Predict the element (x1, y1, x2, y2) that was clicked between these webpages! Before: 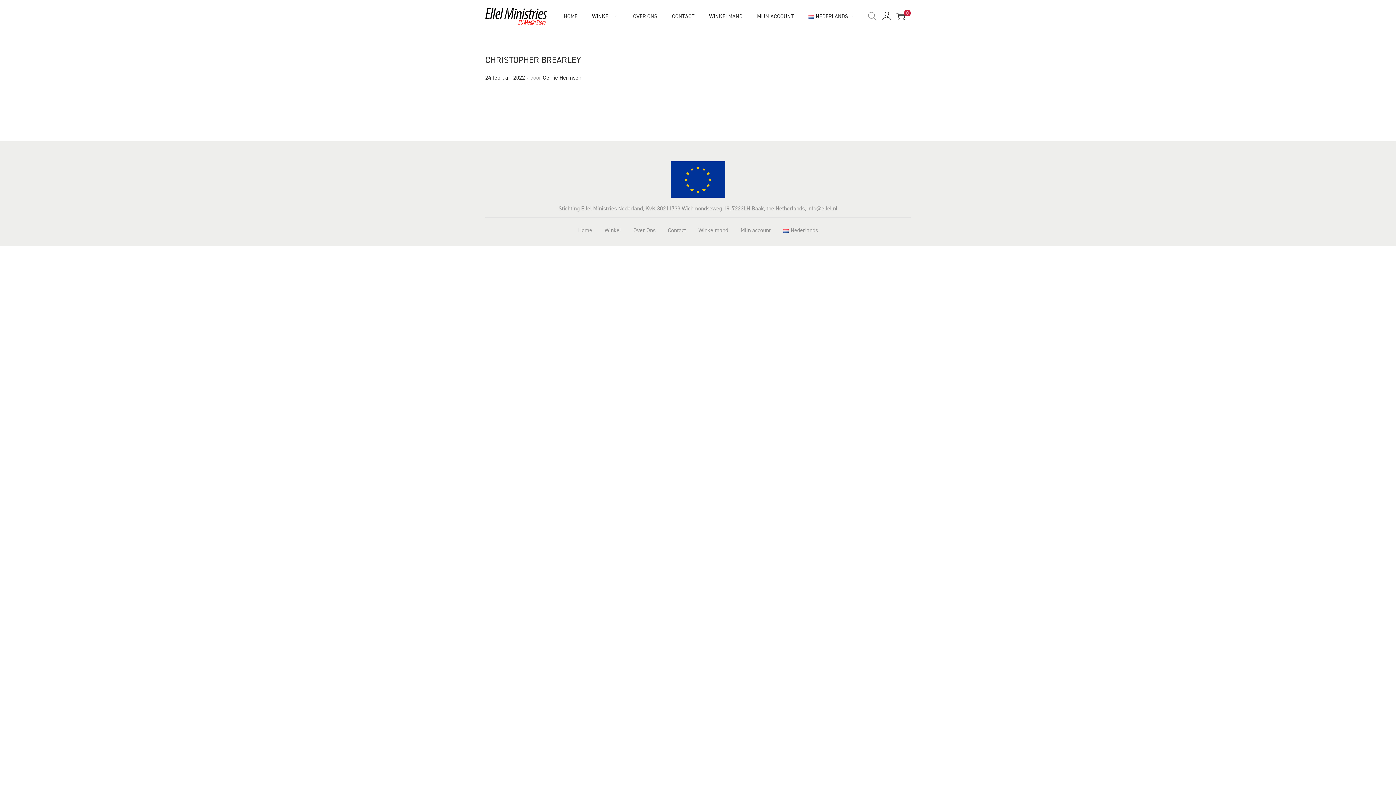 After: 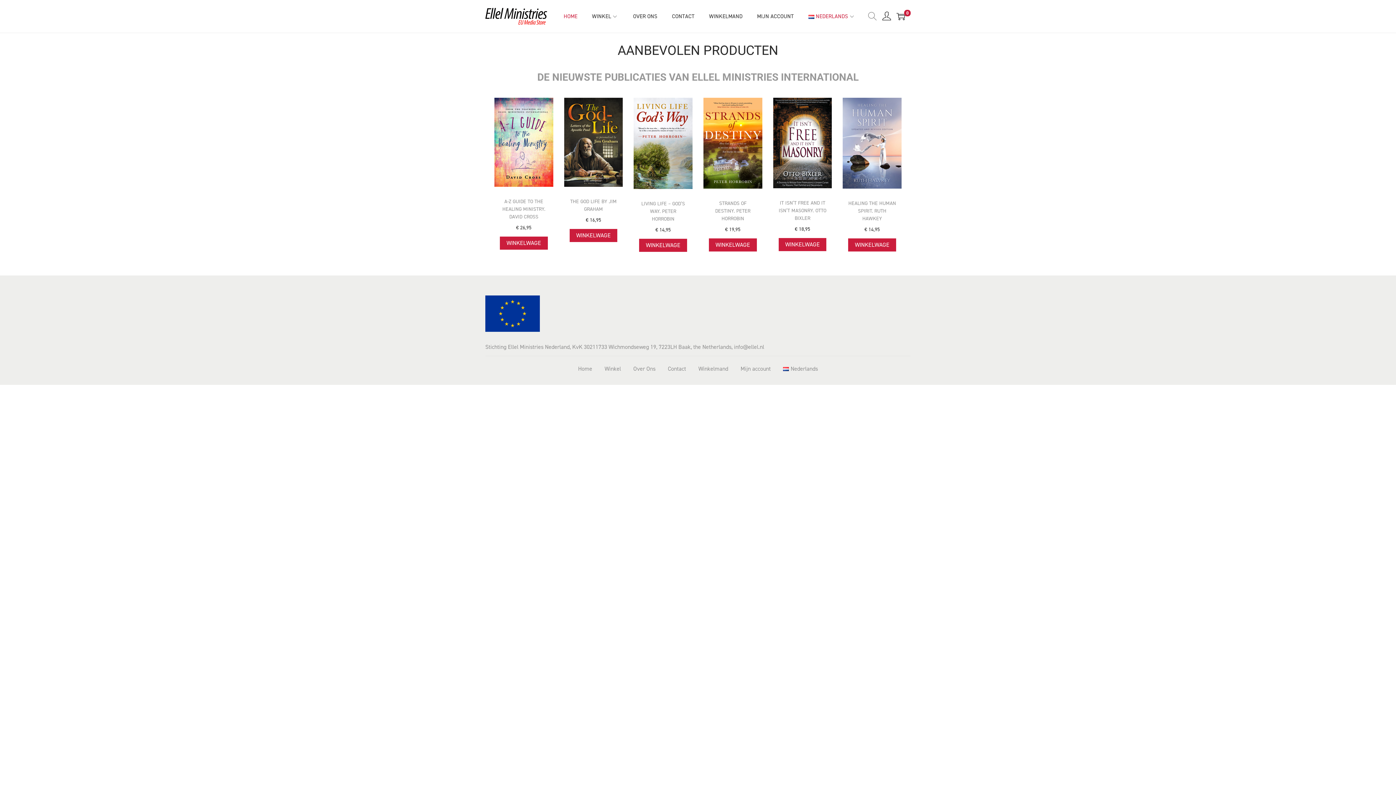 Action: bbox: (485, 12, 547, 19)